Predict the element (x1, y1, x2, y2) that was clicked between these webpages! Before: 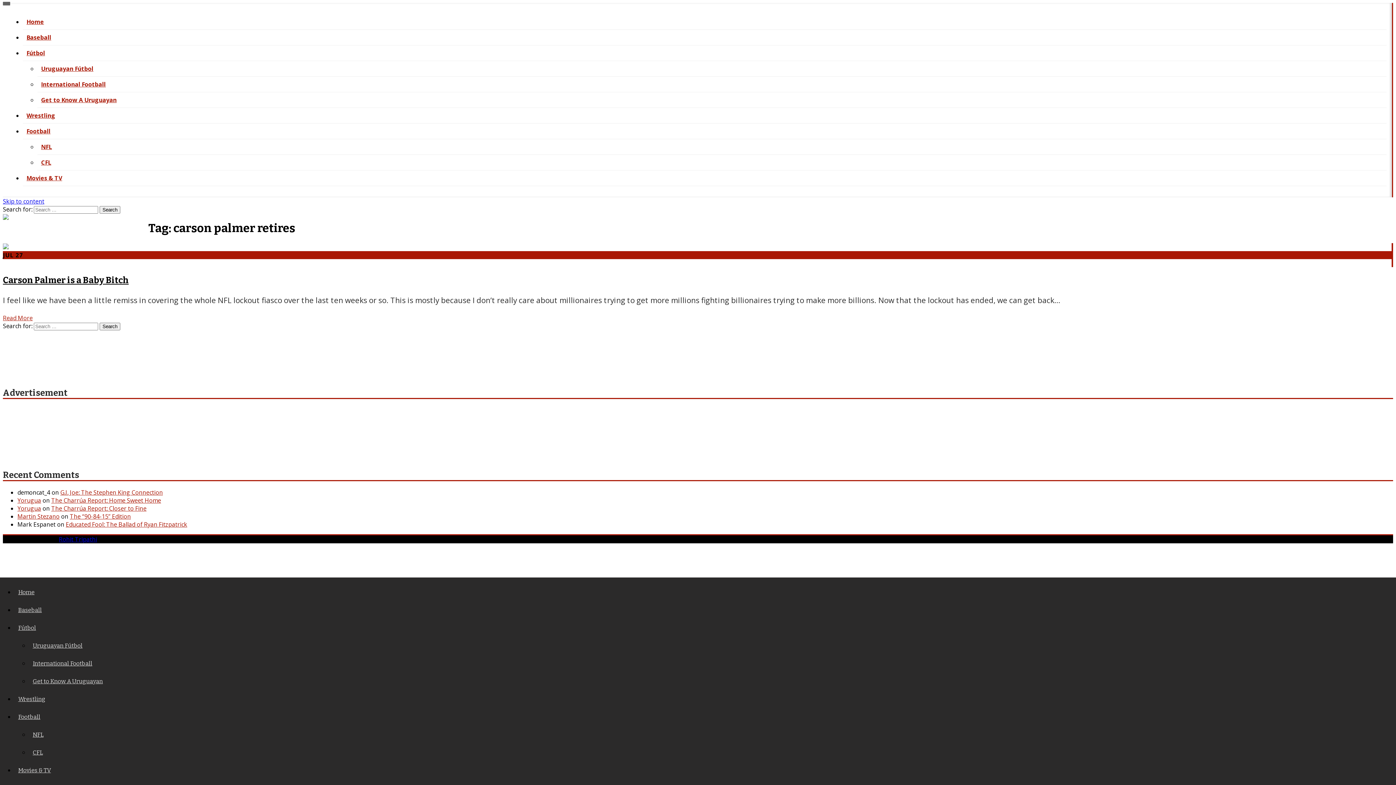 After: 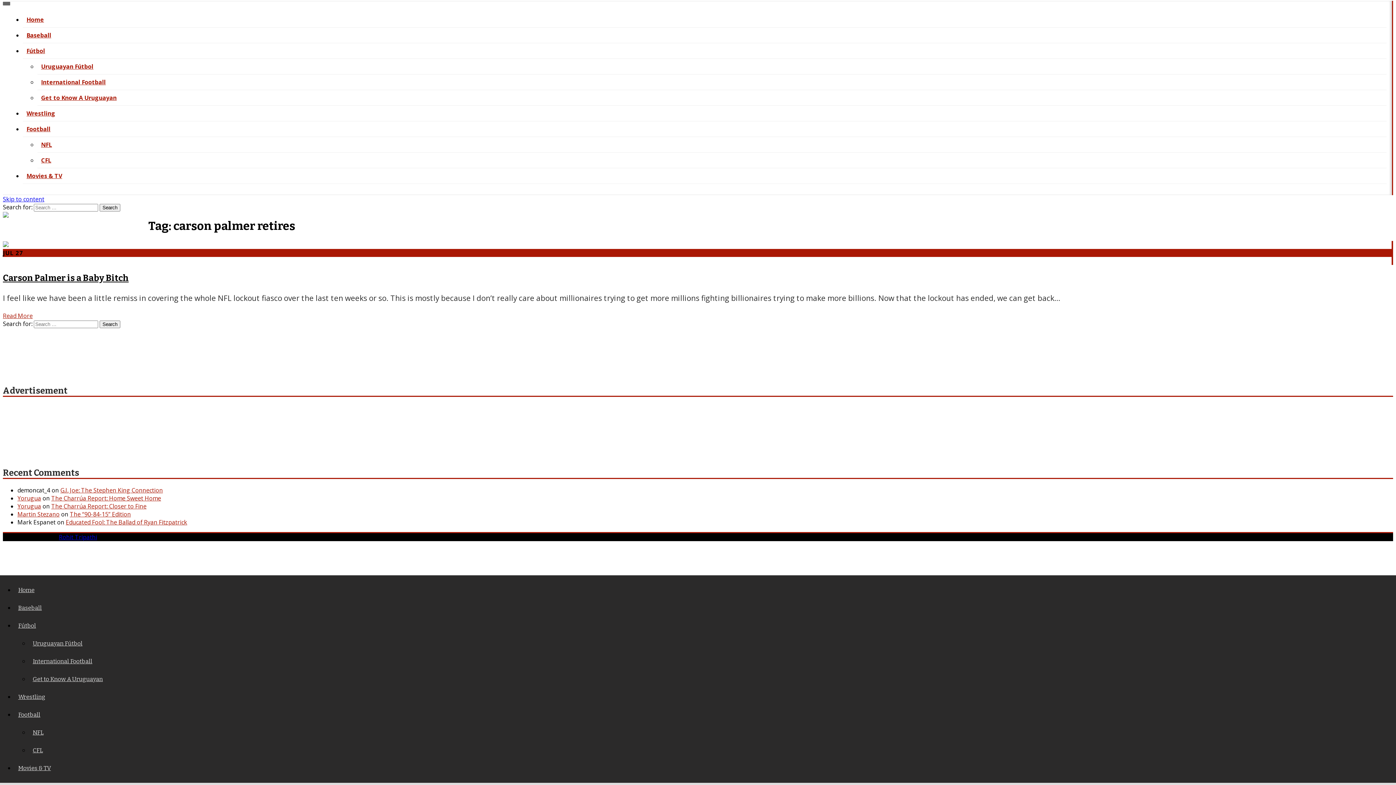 Action: bbox: (2, 197, 44, 205) label: Skip to content